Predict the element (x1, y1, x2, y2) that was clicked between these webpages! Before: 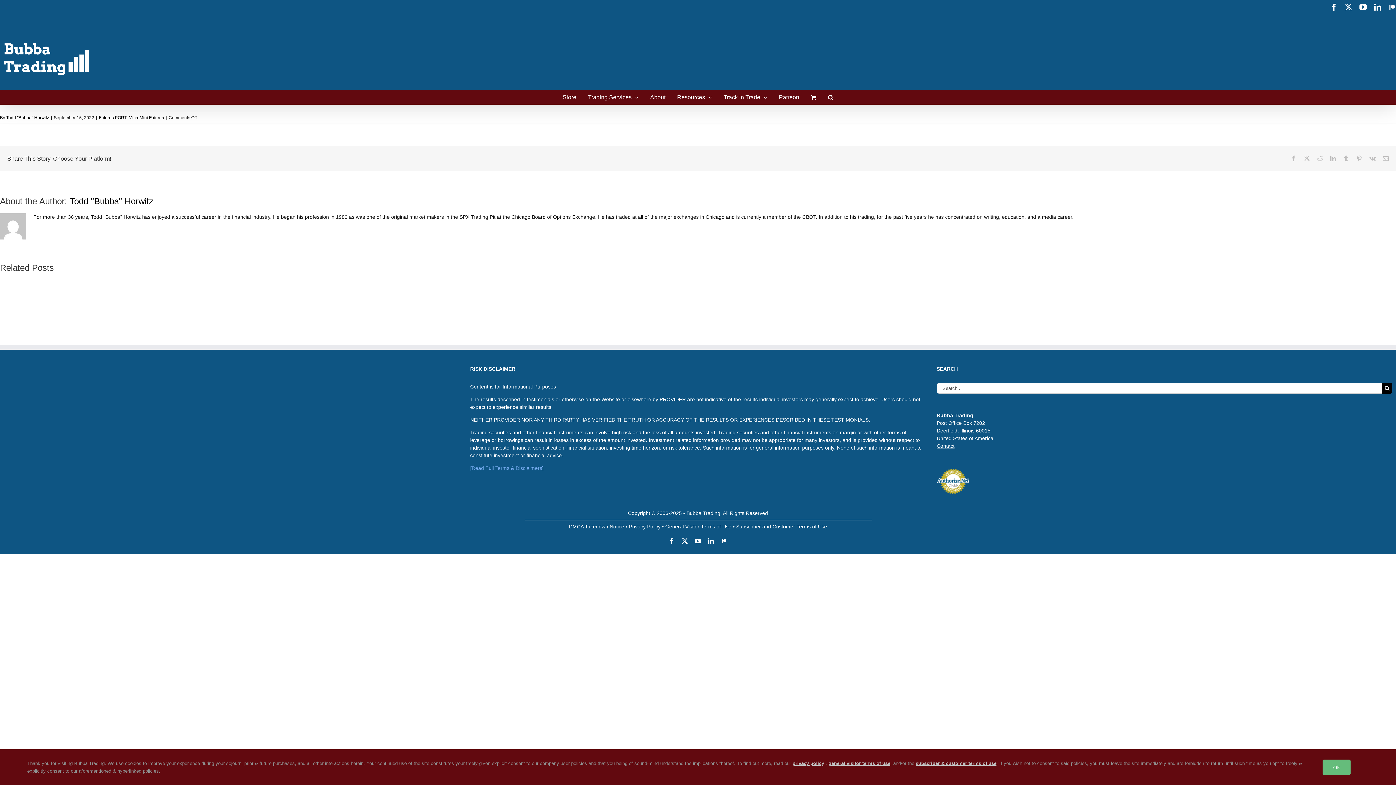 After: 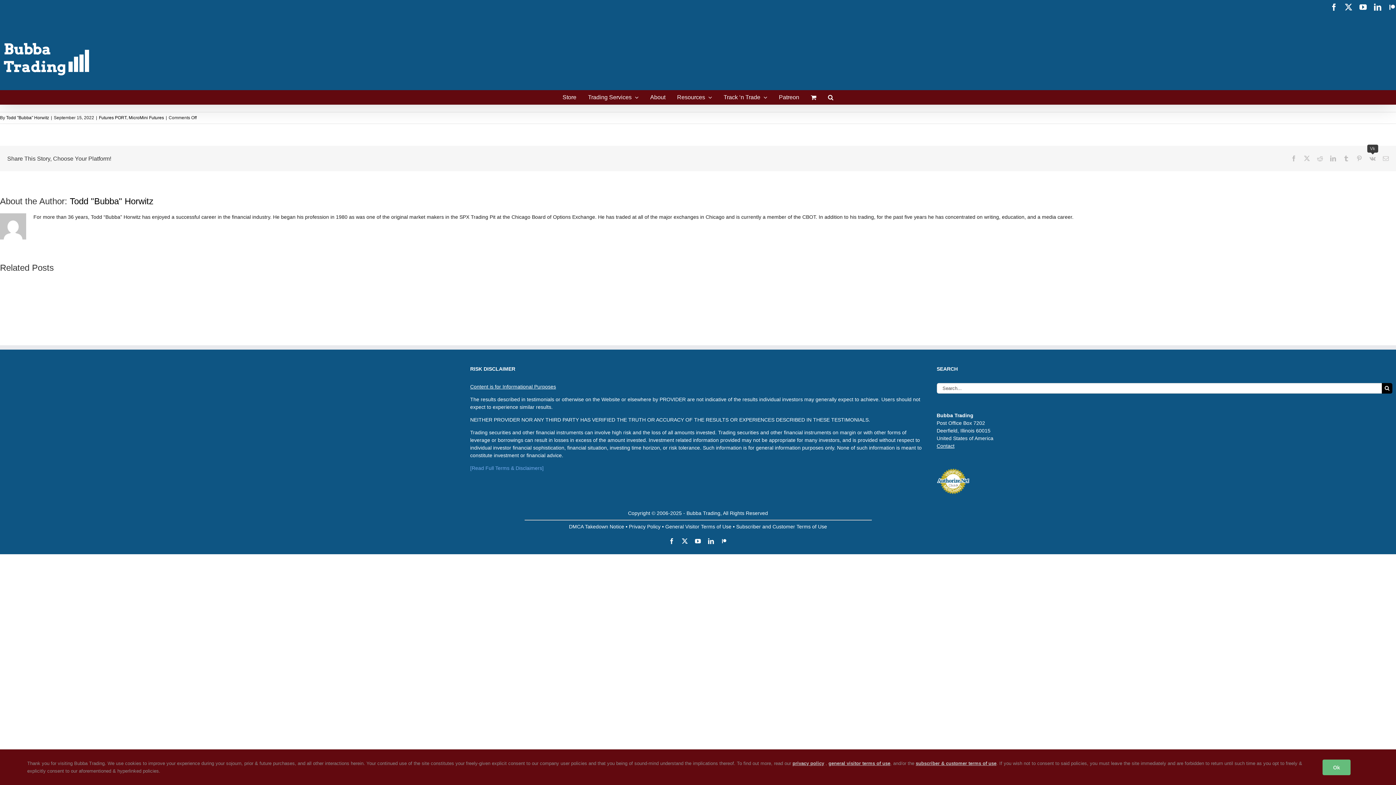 Action: label: Vk bbox: (1369, 155, 1376, 161)